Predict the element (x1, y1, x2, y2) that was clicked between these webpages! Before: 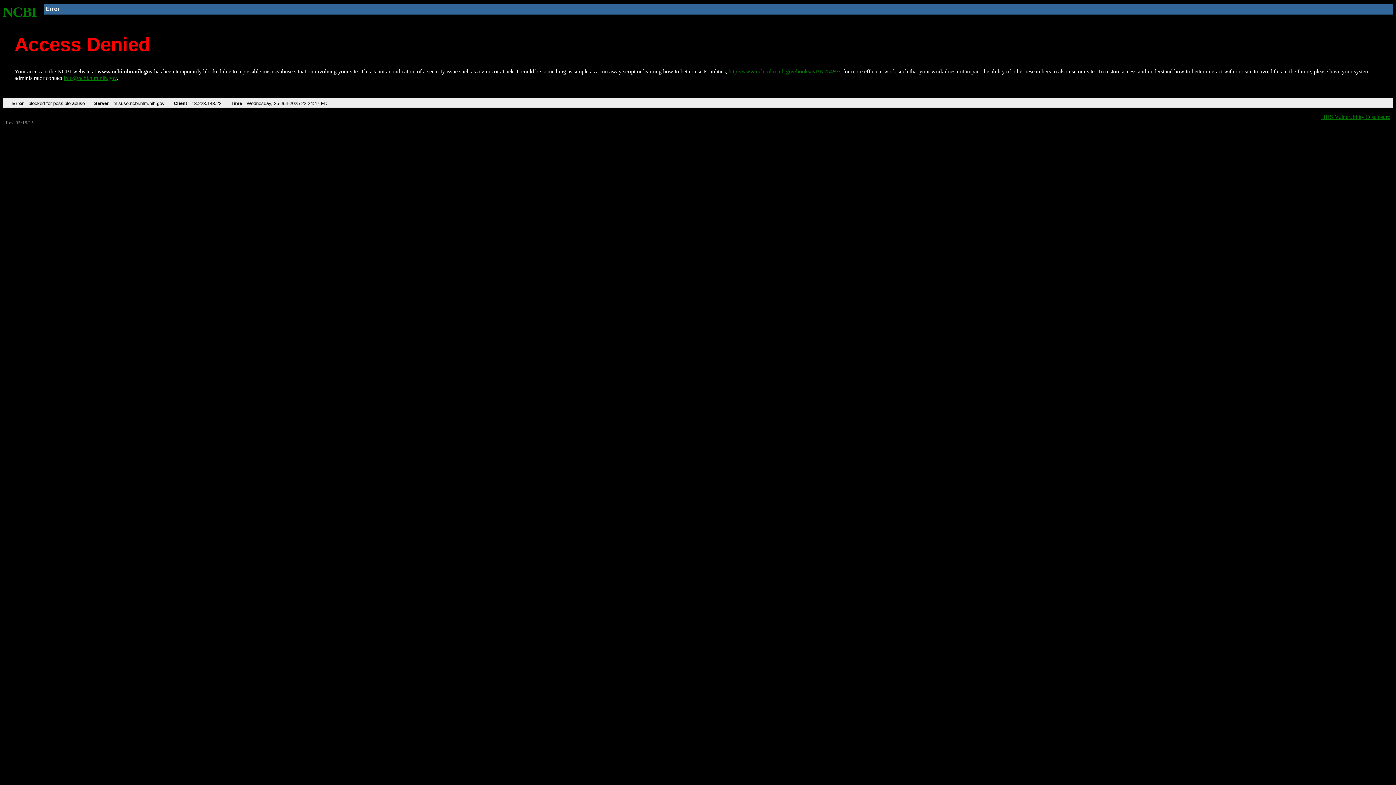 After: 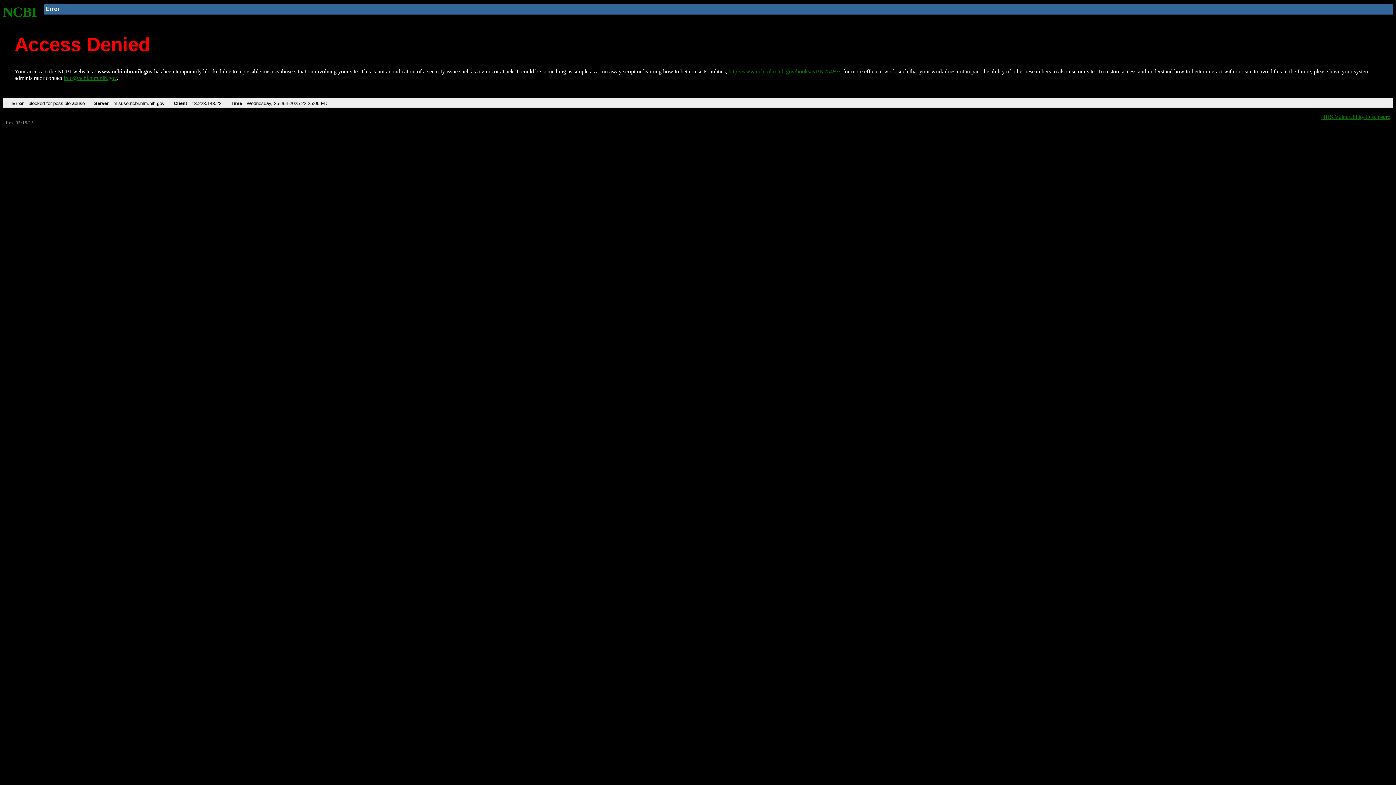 Action: bbox: (728, 68, 840, 74) label: http://www.ncbi.nlm.nih.gov/books/NBK25497/